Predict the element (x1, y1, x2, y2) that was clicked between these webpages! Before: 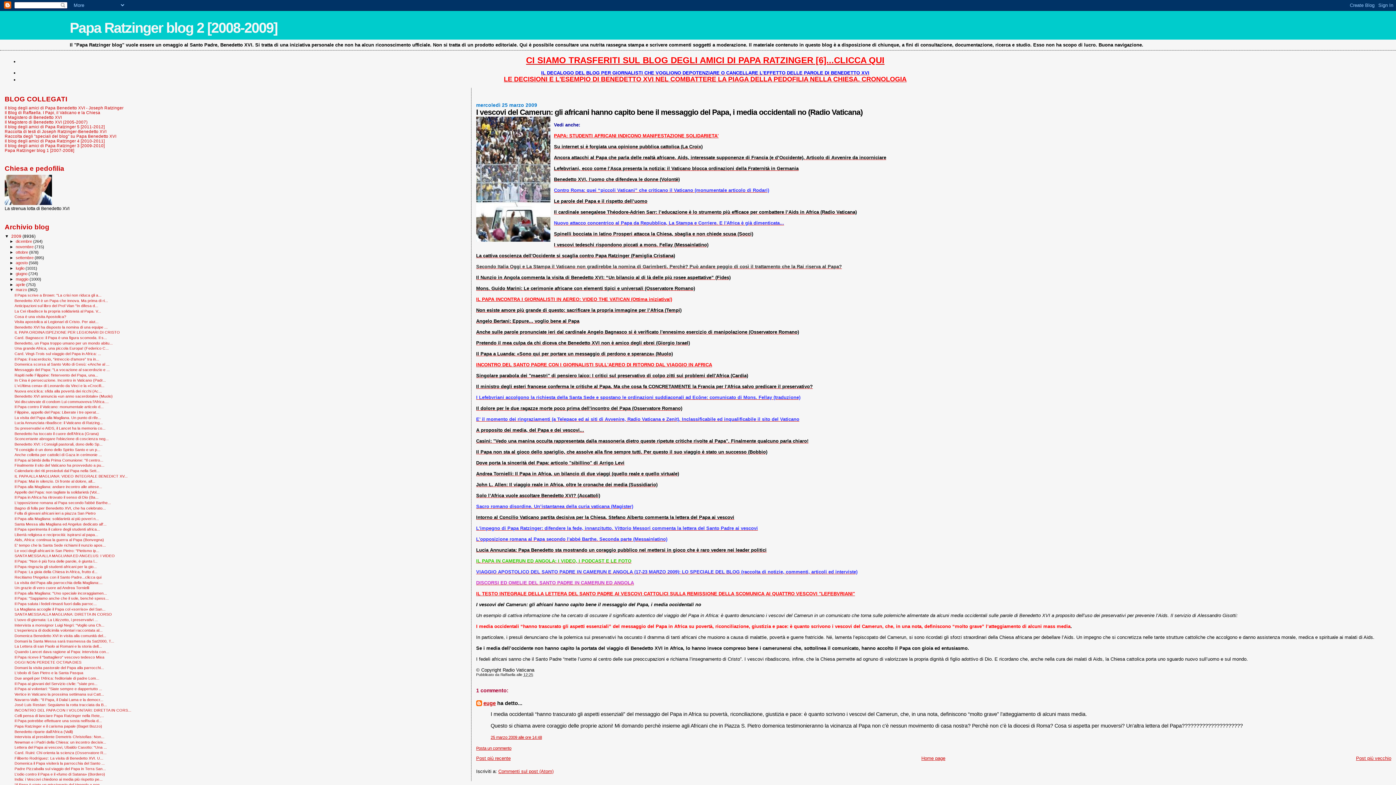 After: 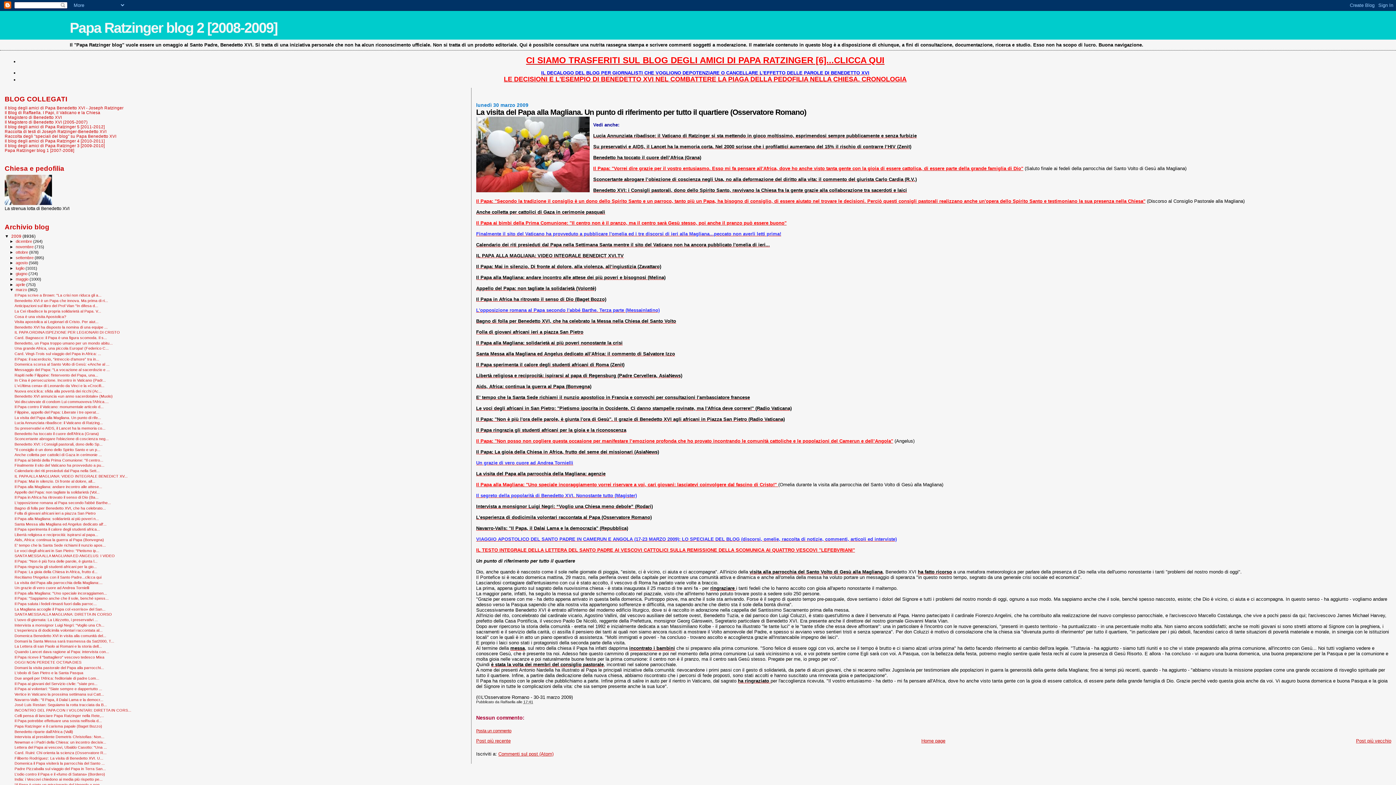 Action: bbox: (14, 415, 101, 419) label: La visita del Papa alla Magliana. Un punto di rife...